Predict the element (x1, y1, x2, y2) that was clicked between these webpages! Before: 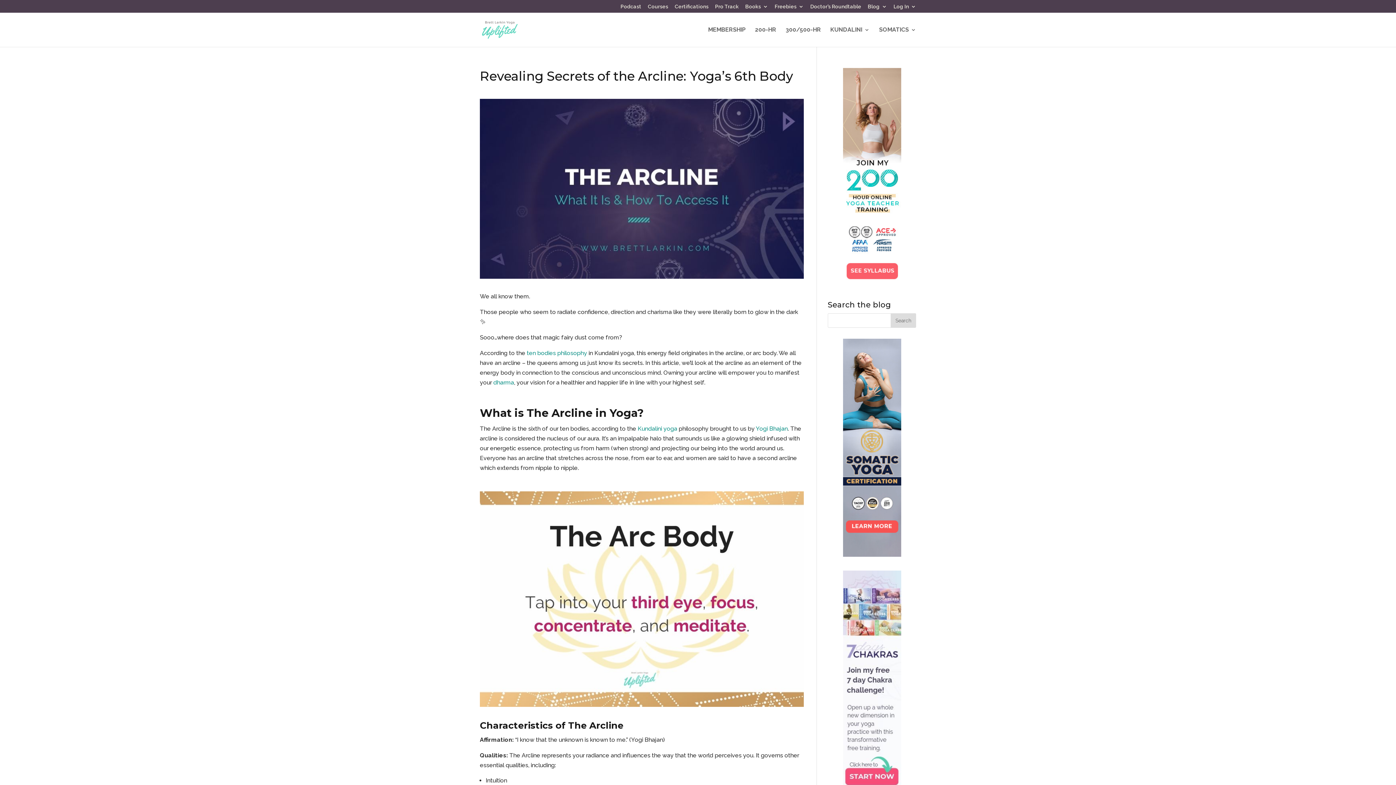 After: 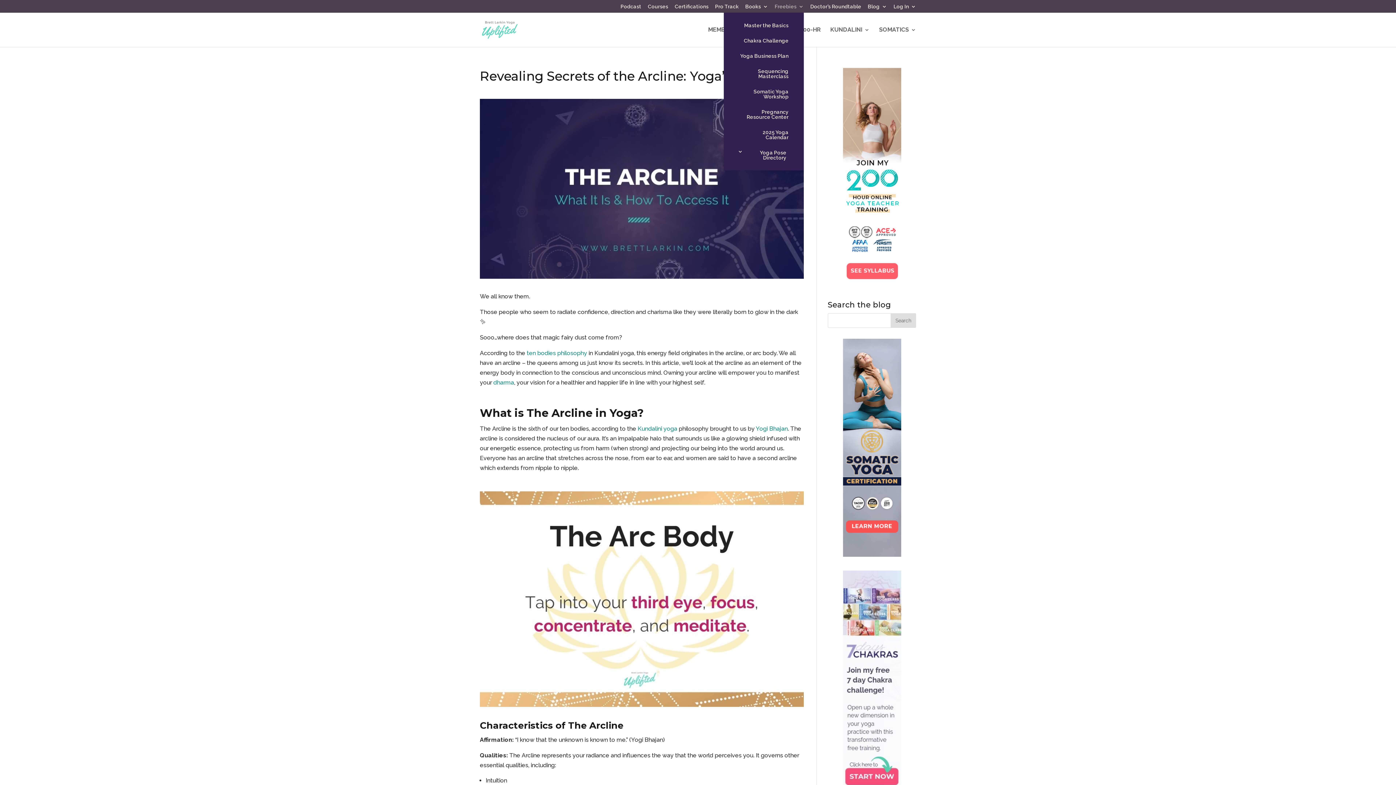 Action: bbox: (774, 3, 804, 12) label: Freebies